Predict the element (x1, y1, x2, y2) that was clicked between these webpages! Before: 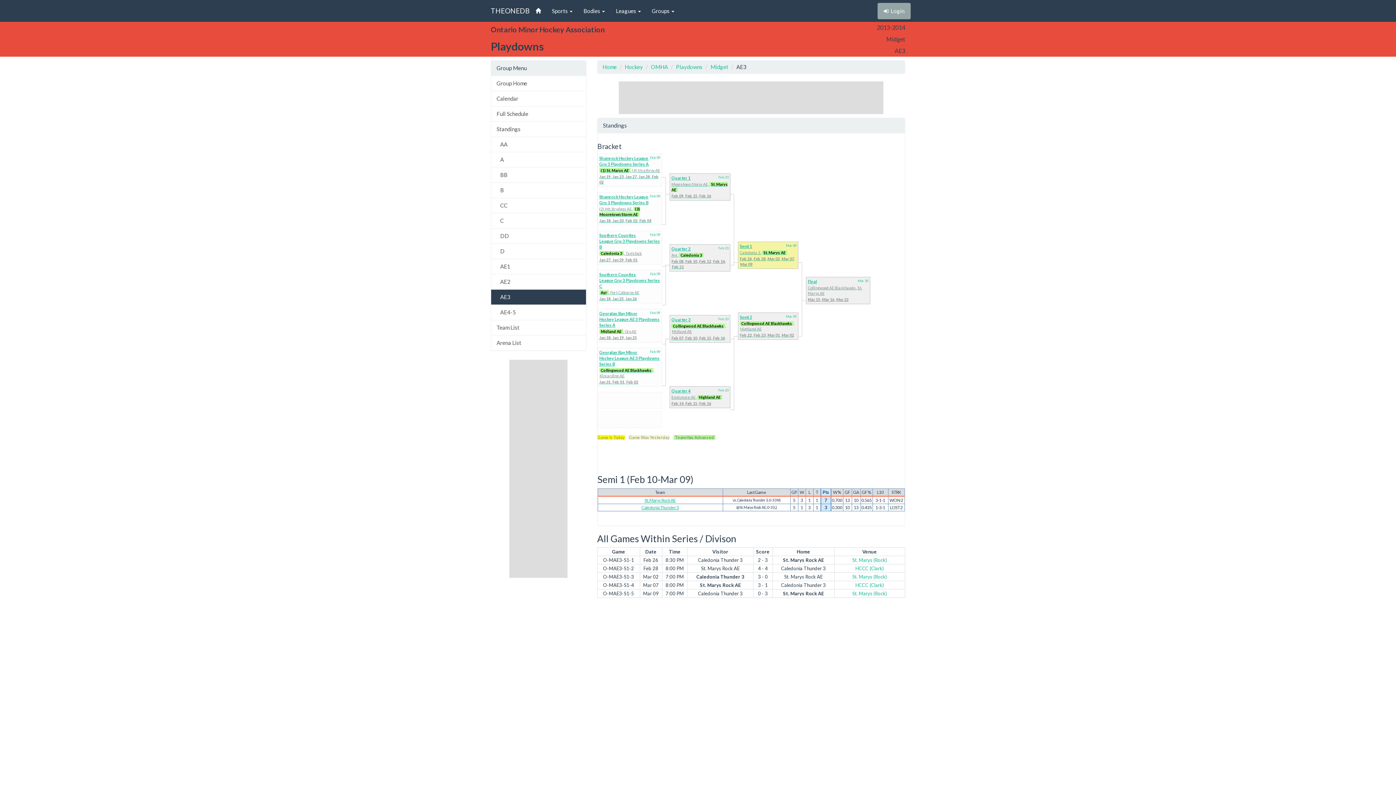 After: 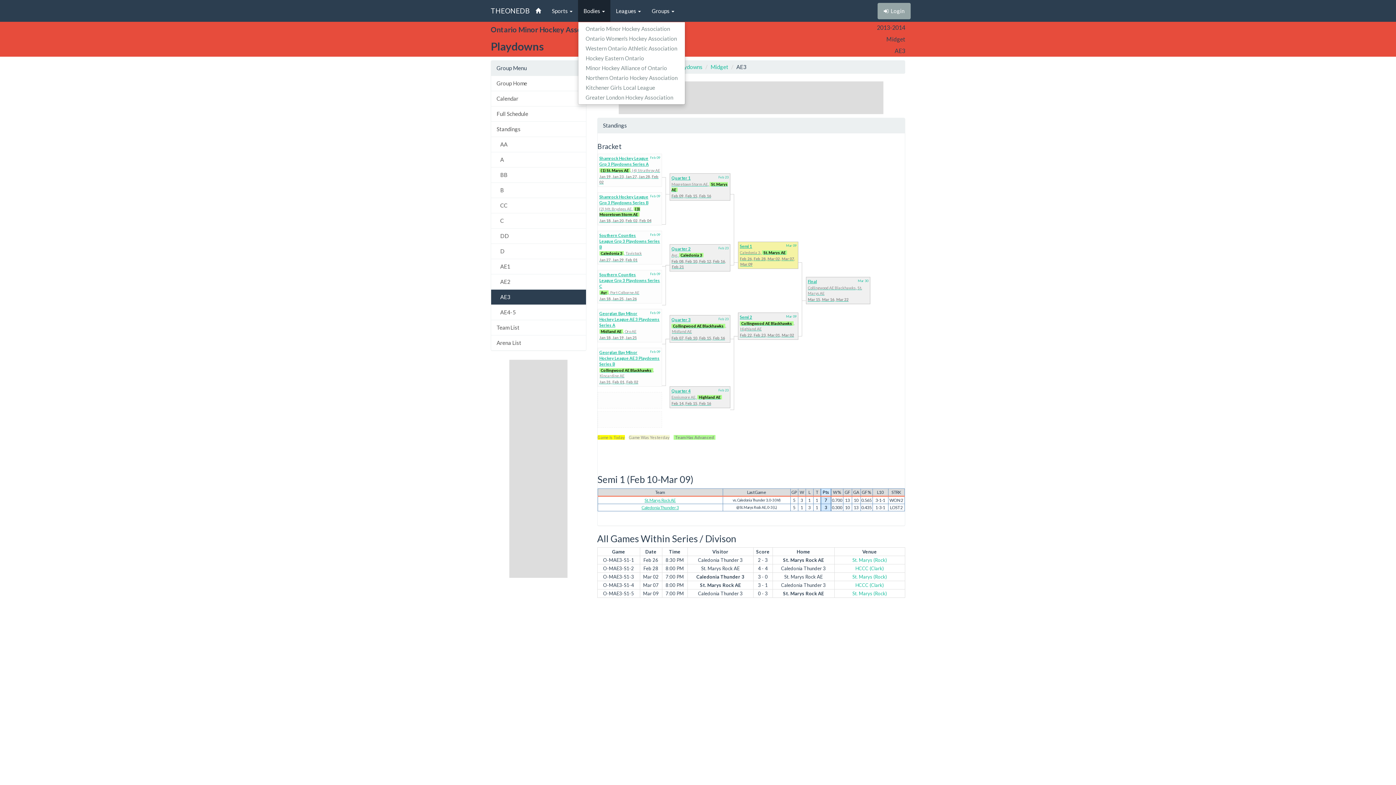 Action: bbox: (578, 0, 610, 21) label: Bodies 